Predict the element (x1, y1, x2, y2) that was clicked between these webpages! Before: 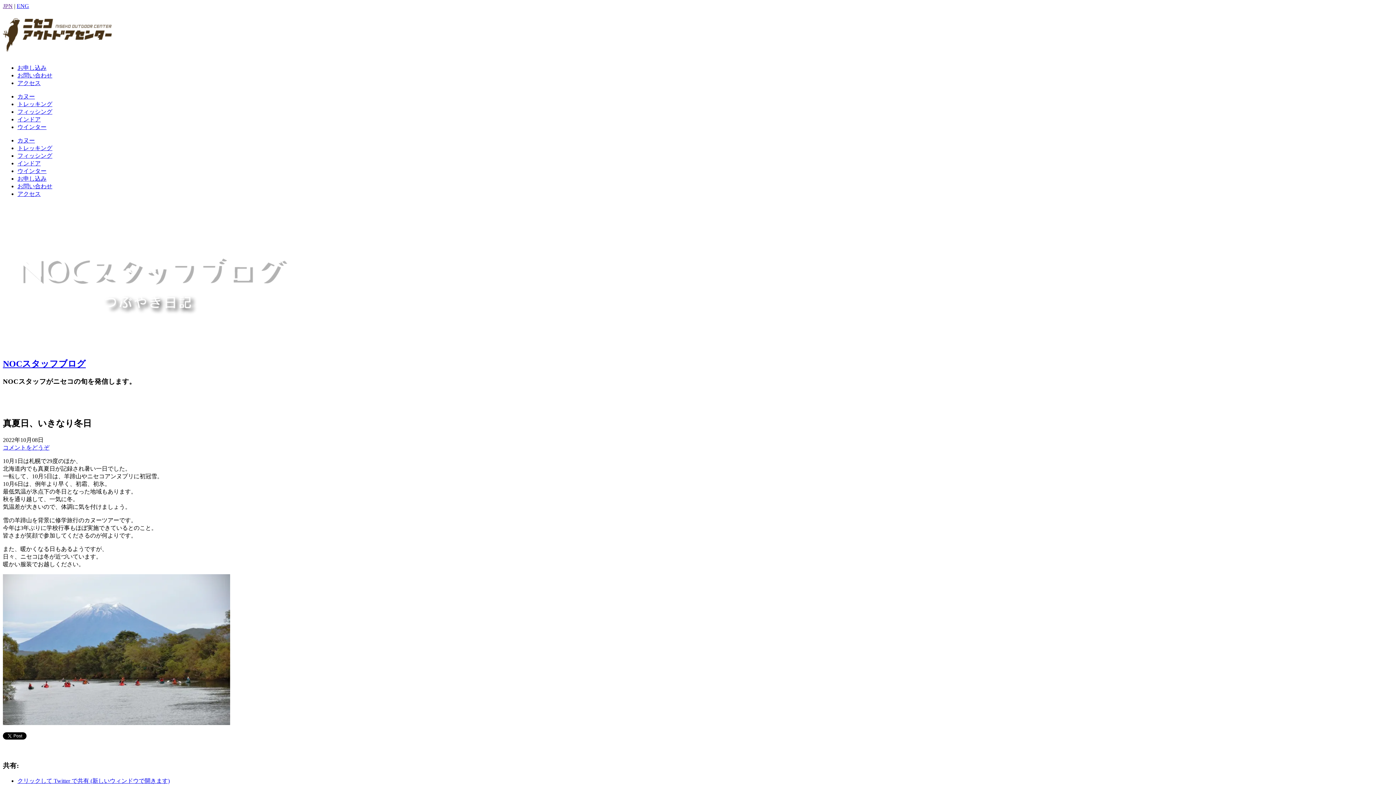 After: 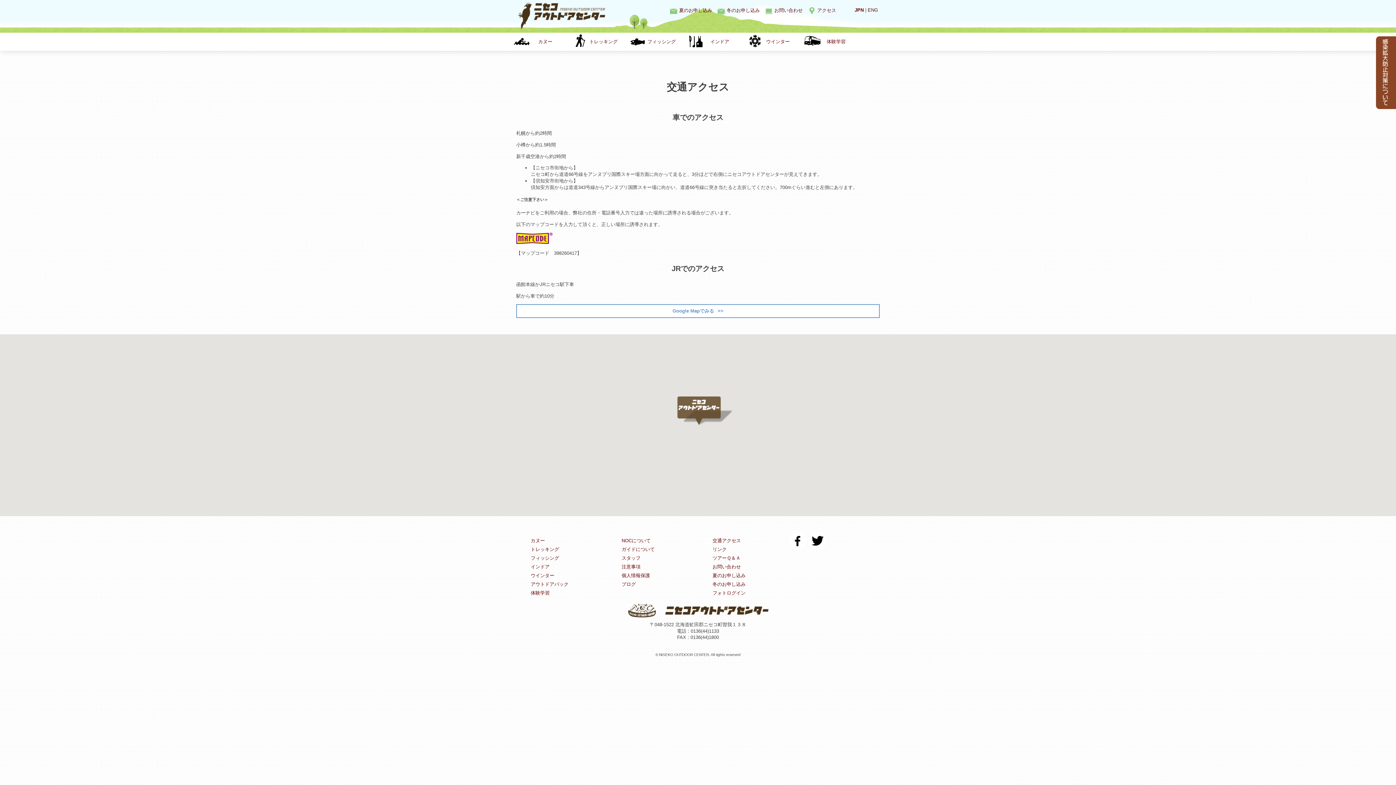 Action: bbox: (17, 190, 40, 197) label: アクセス